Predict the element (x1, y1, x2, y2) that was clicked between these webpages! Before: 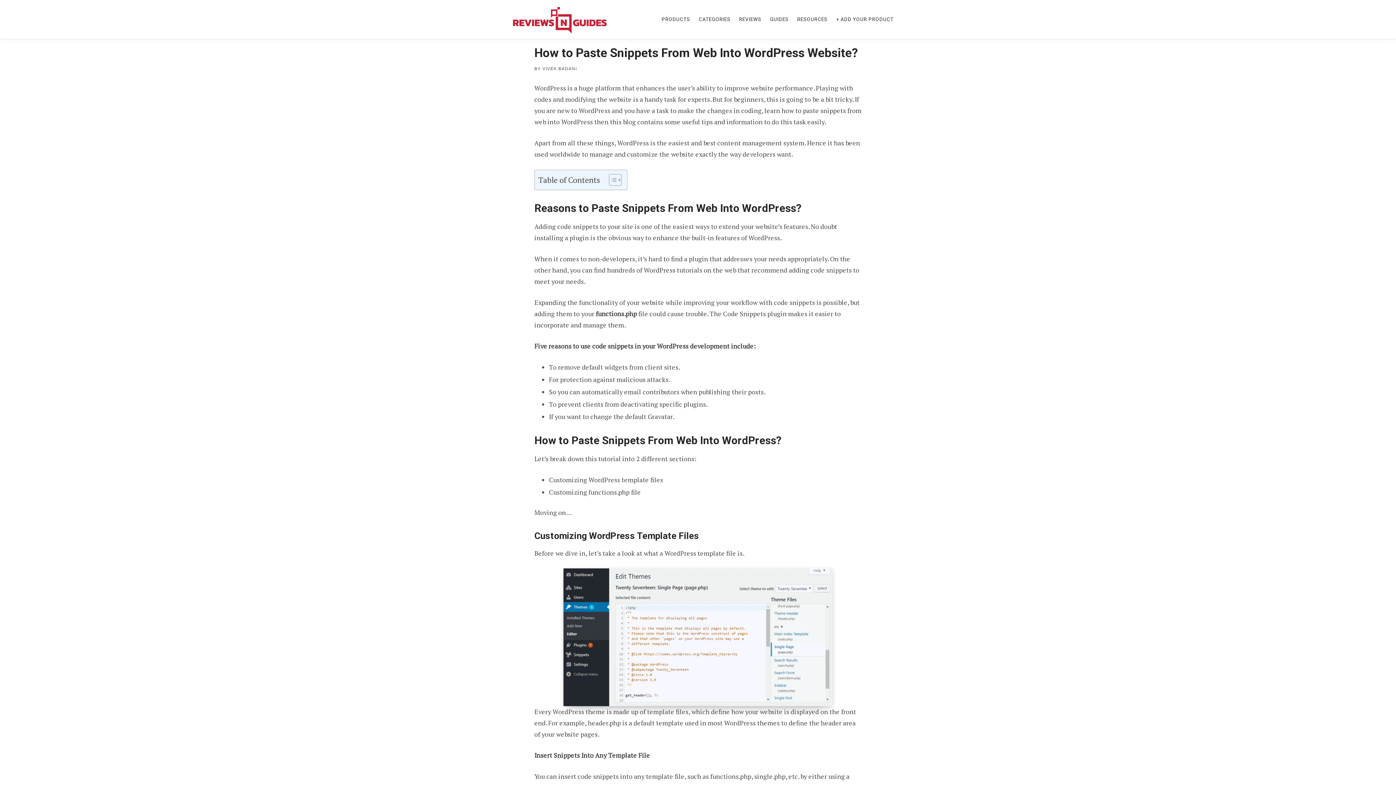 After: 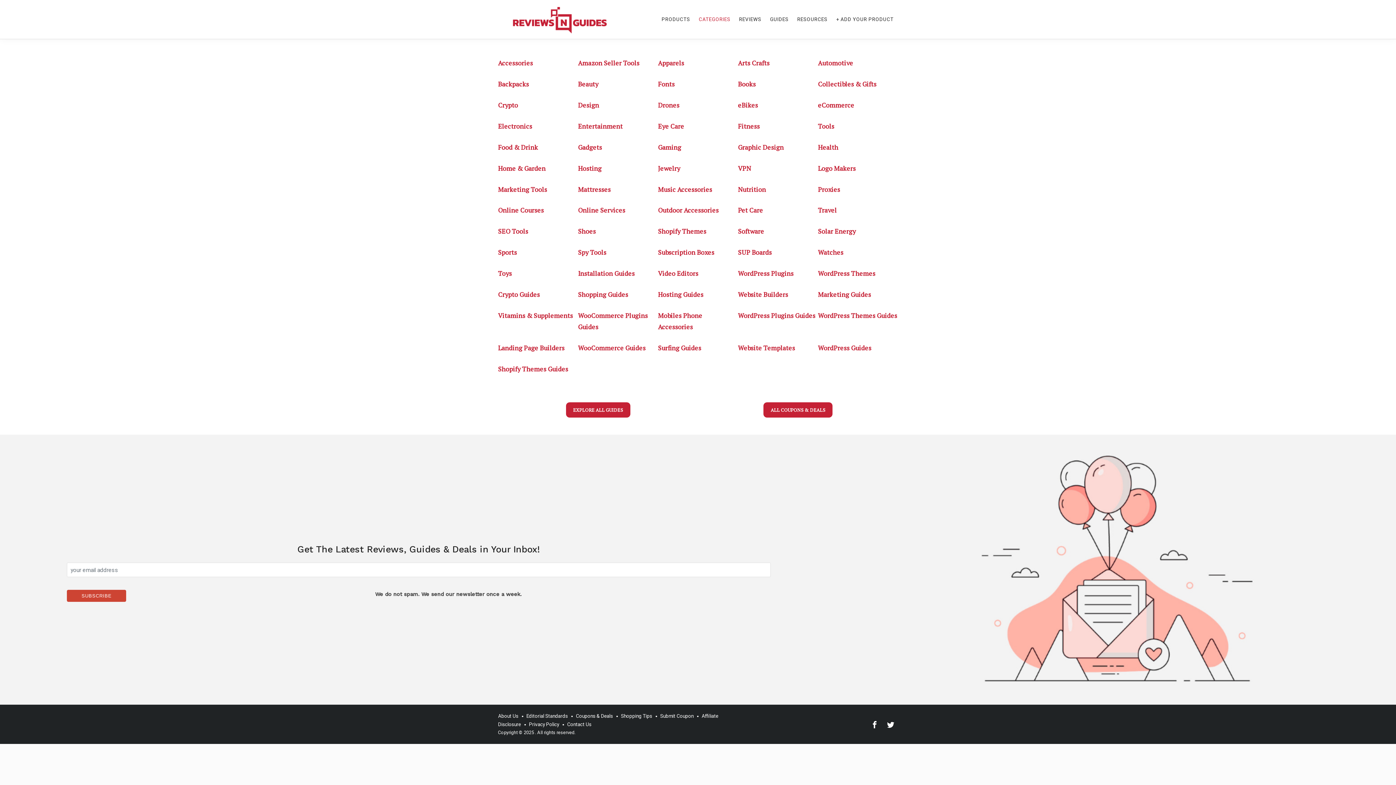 Action: bbox: (698, 12, 730, 26) label: CATEGORIES